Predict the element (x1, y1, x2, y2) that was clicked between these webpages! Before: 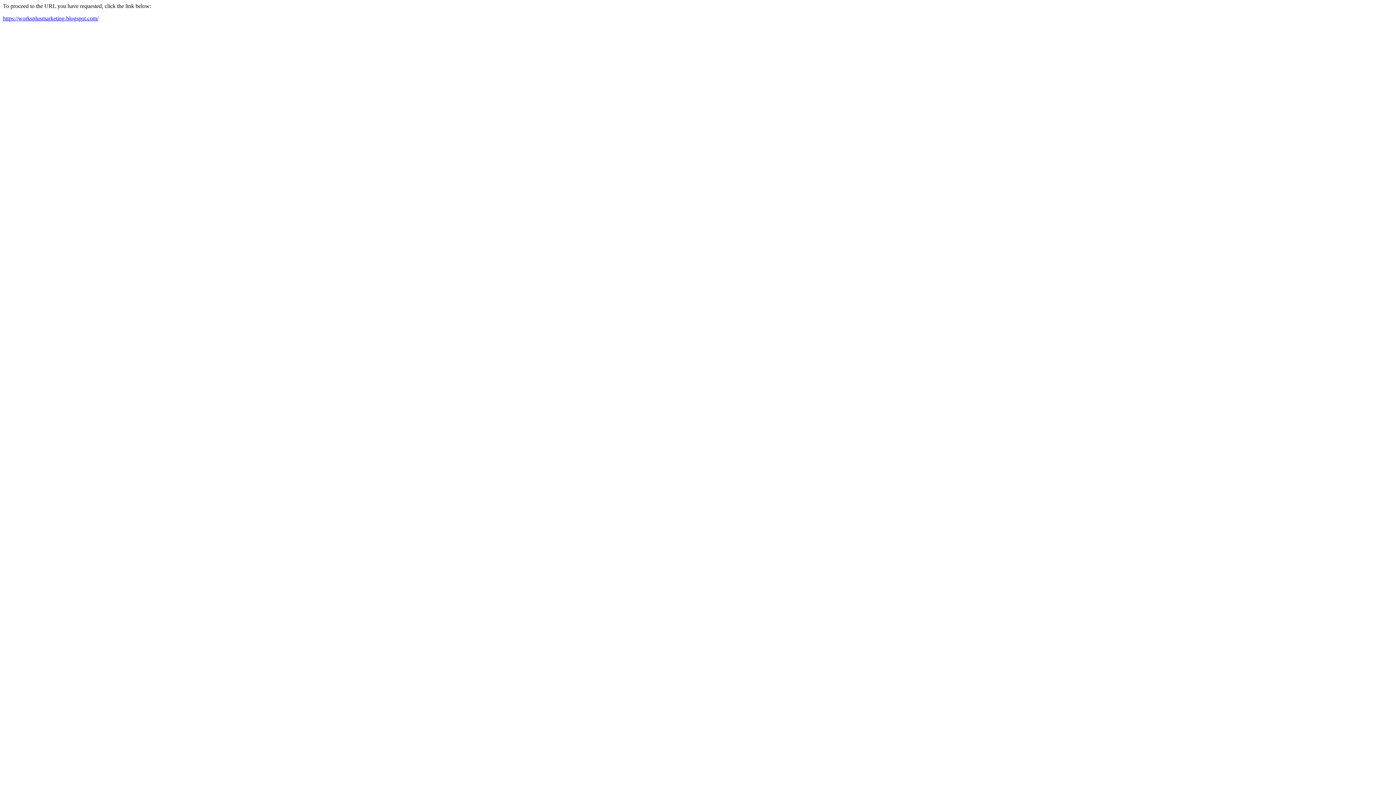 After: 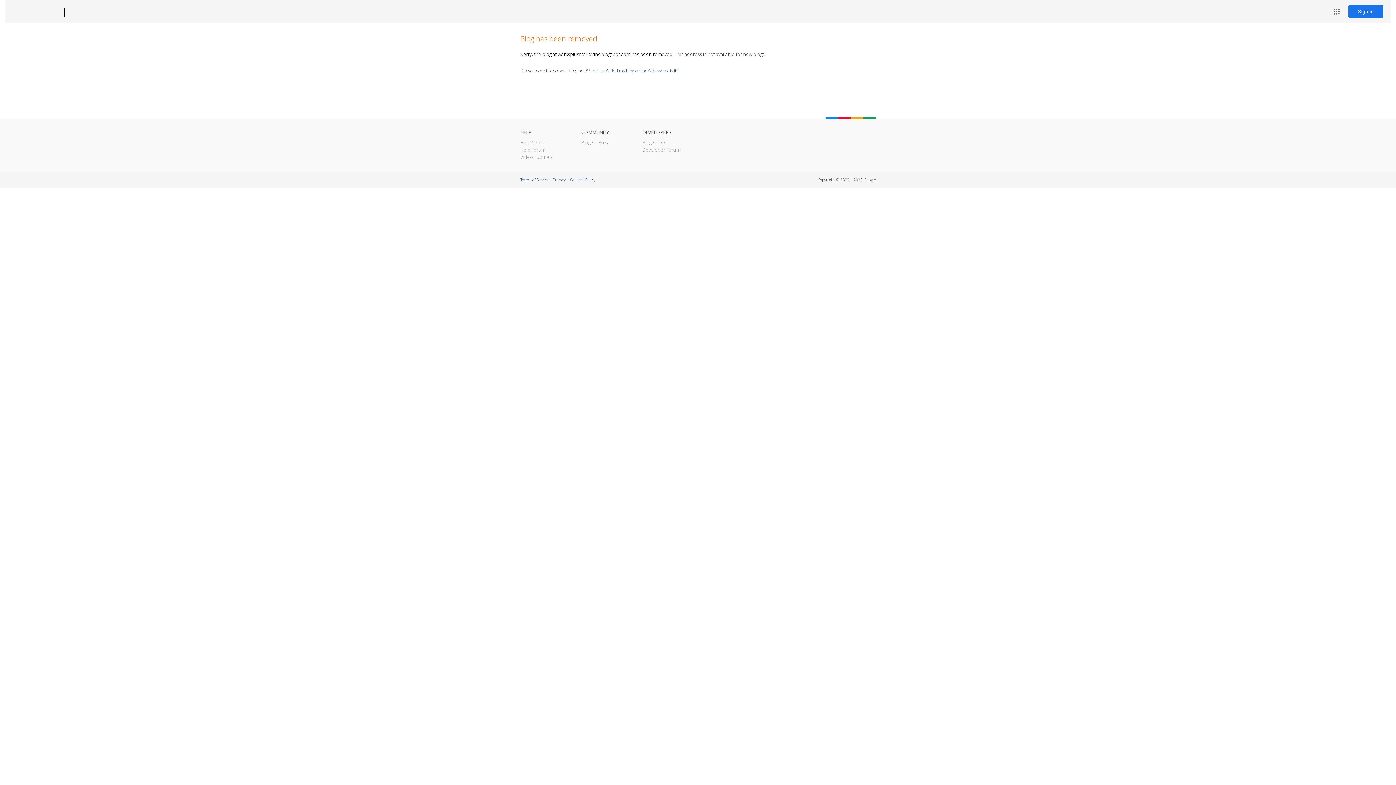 Action: bbox: (2, 15, 98, 21) label: https://worksplusmarketing.blogspot.com/